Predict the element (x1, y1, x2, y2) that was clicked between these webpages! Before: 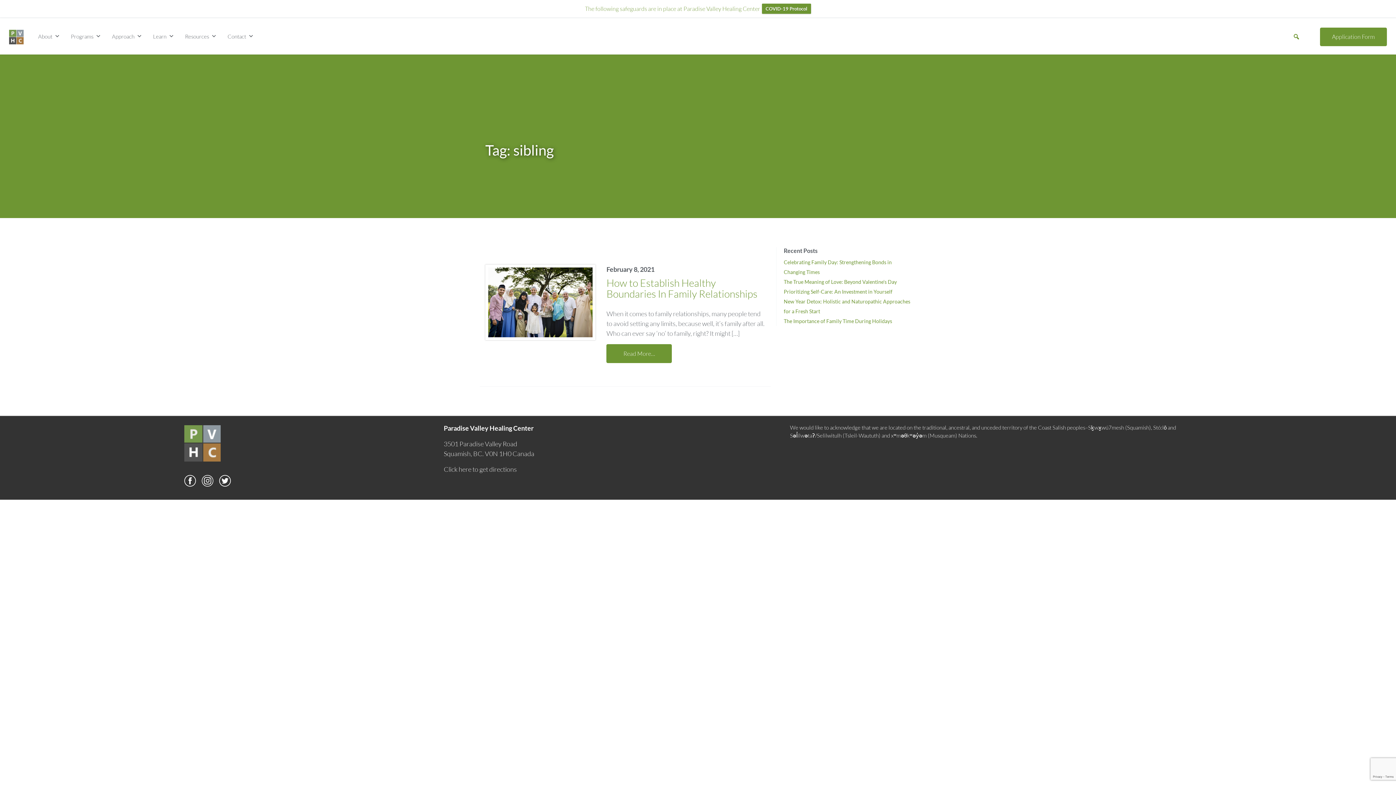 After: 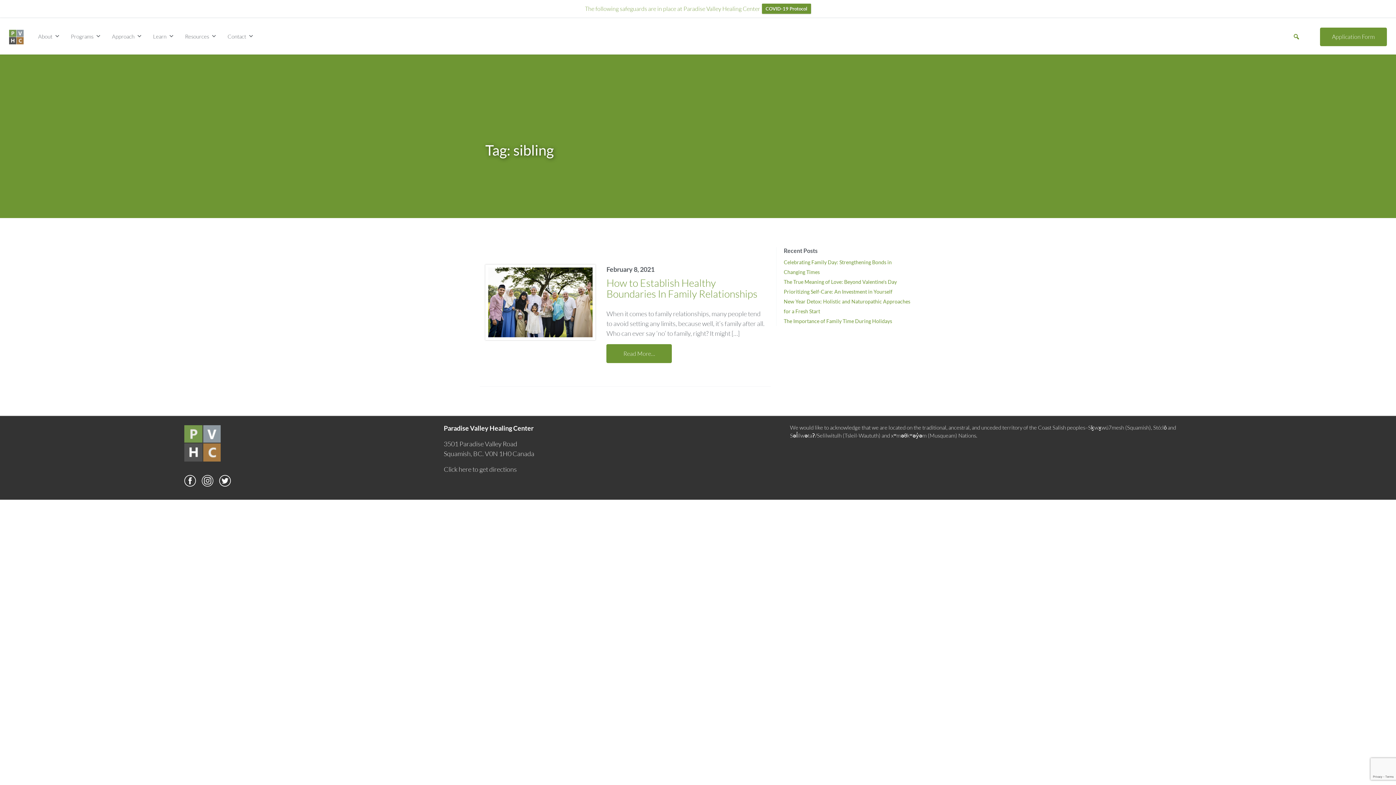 Action: bbox: (219, 475, 236, 486)